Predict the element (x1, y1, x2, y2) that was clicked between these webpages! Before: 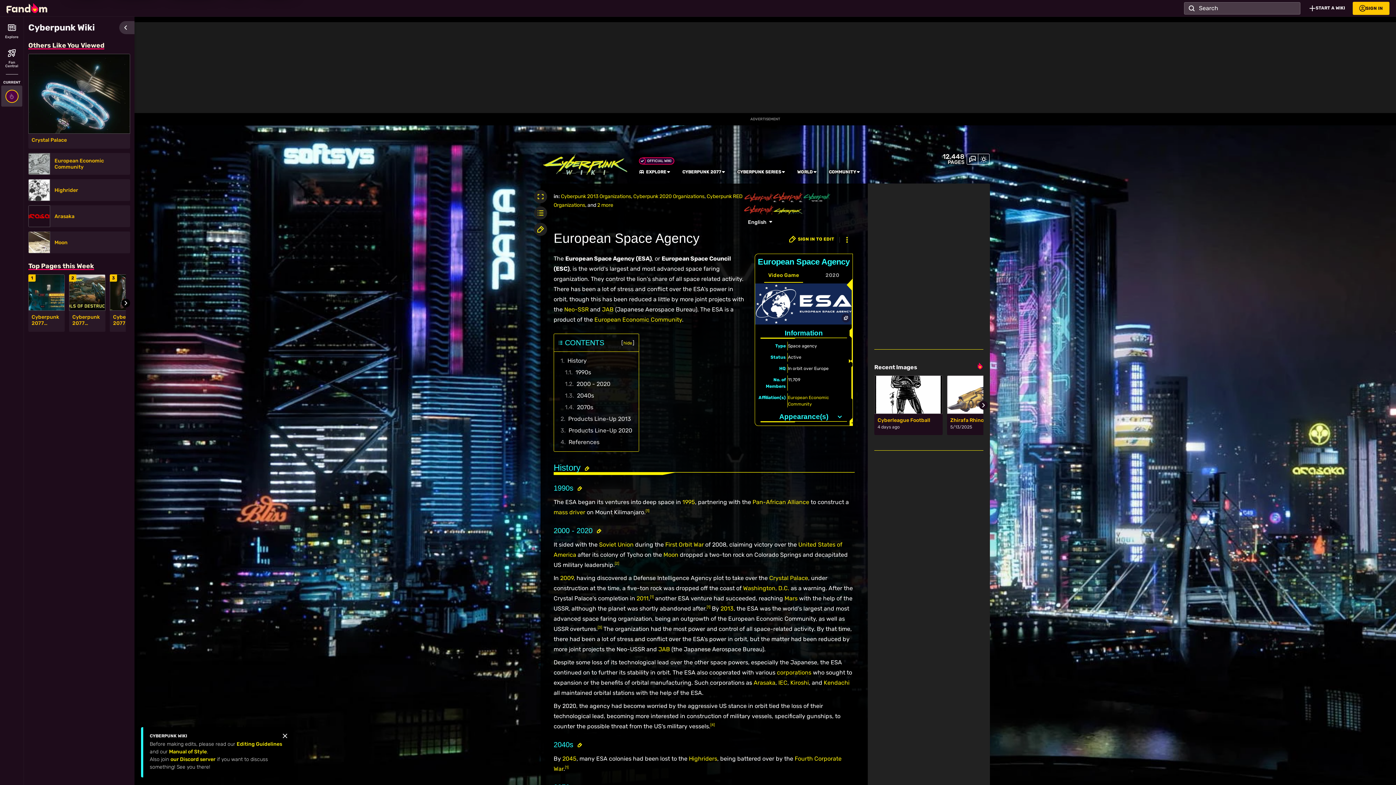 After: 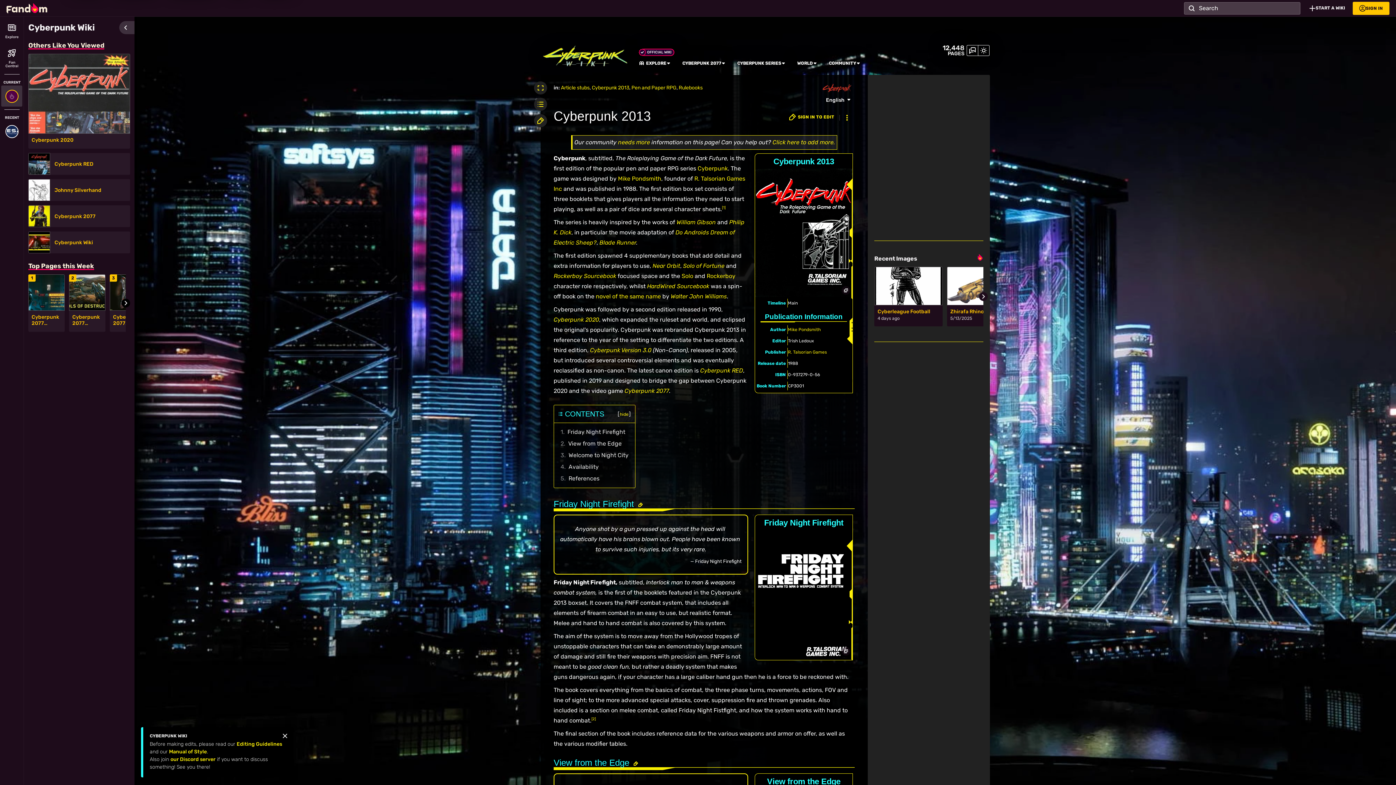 Action: bbox: (744, 197, 773, 203)